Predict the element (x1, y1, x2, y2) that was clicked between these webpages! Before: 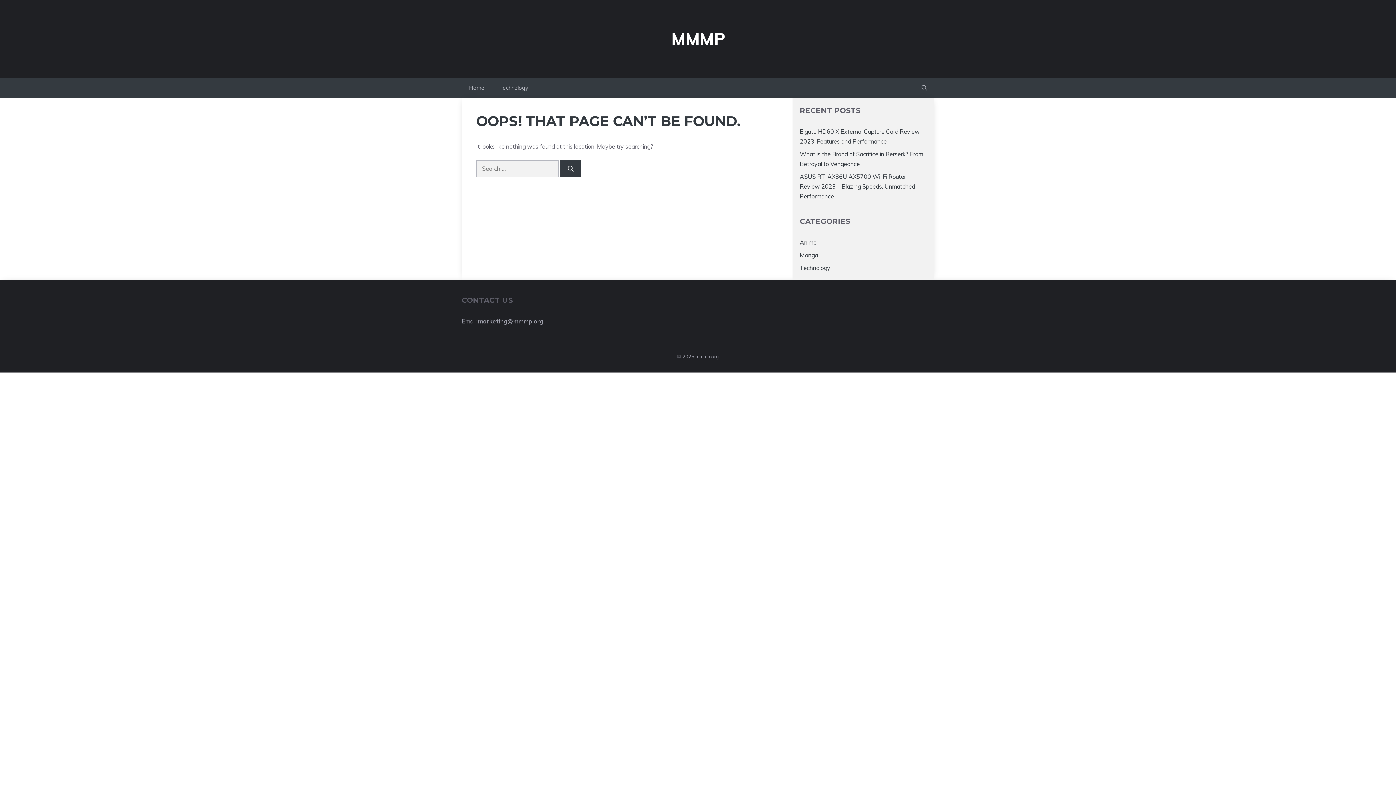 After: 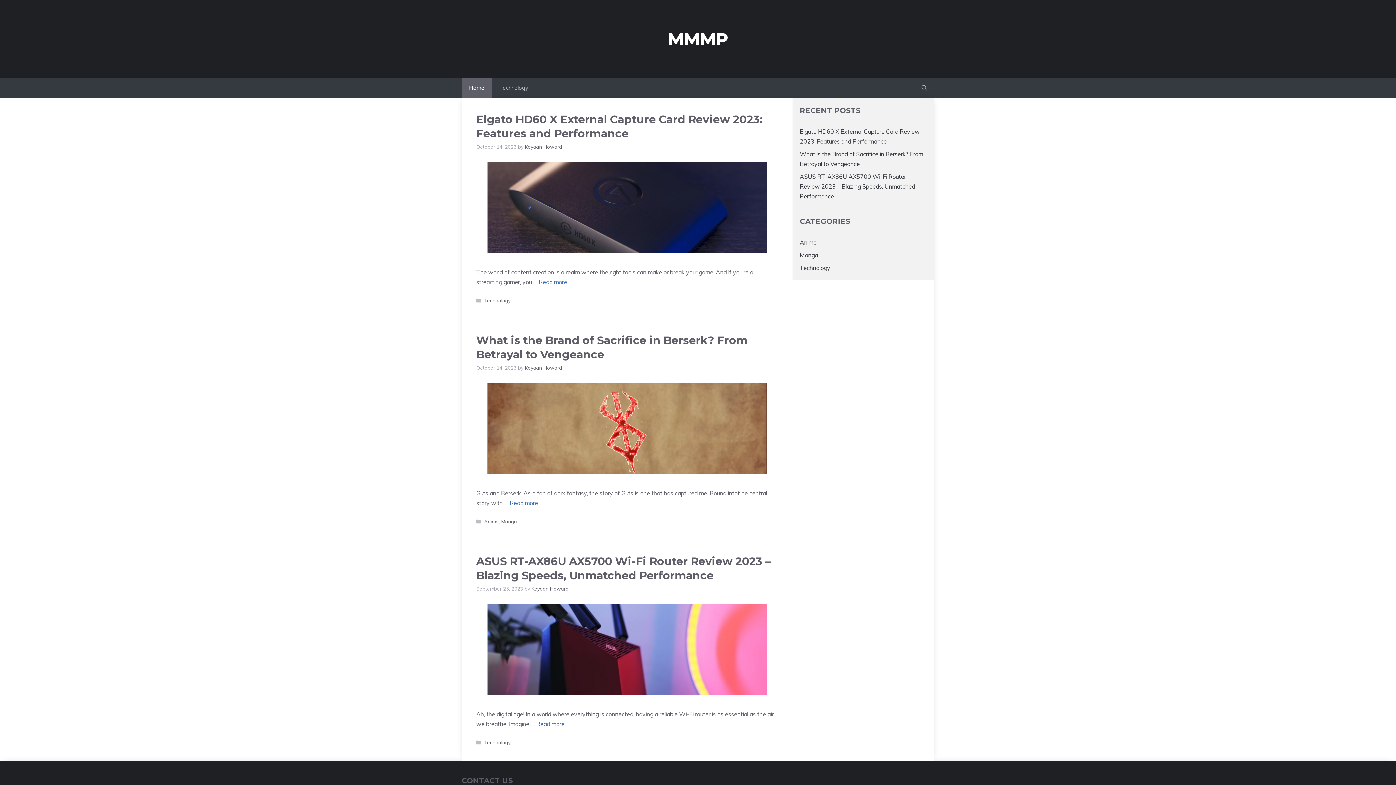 Action: bbox: (461, 78, 492, 97) label: Home